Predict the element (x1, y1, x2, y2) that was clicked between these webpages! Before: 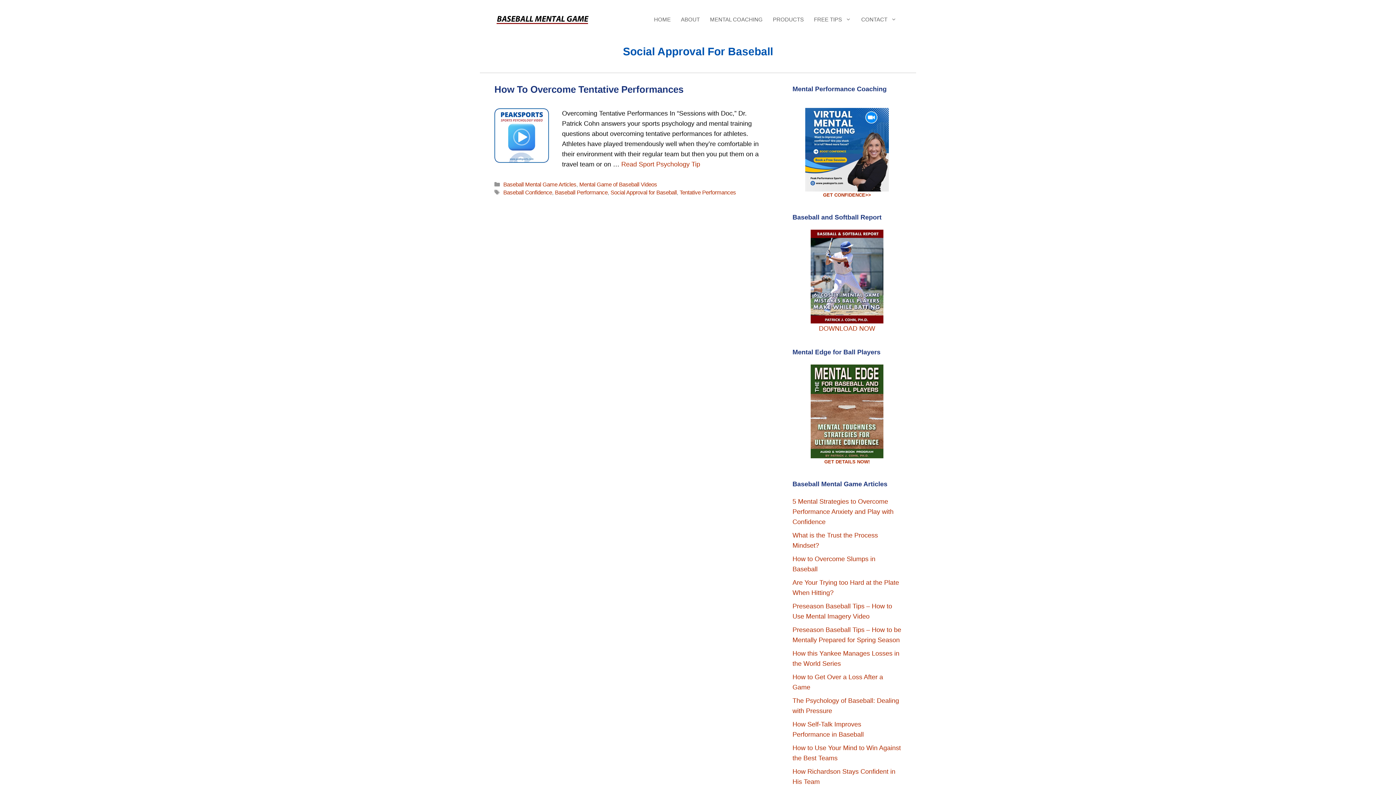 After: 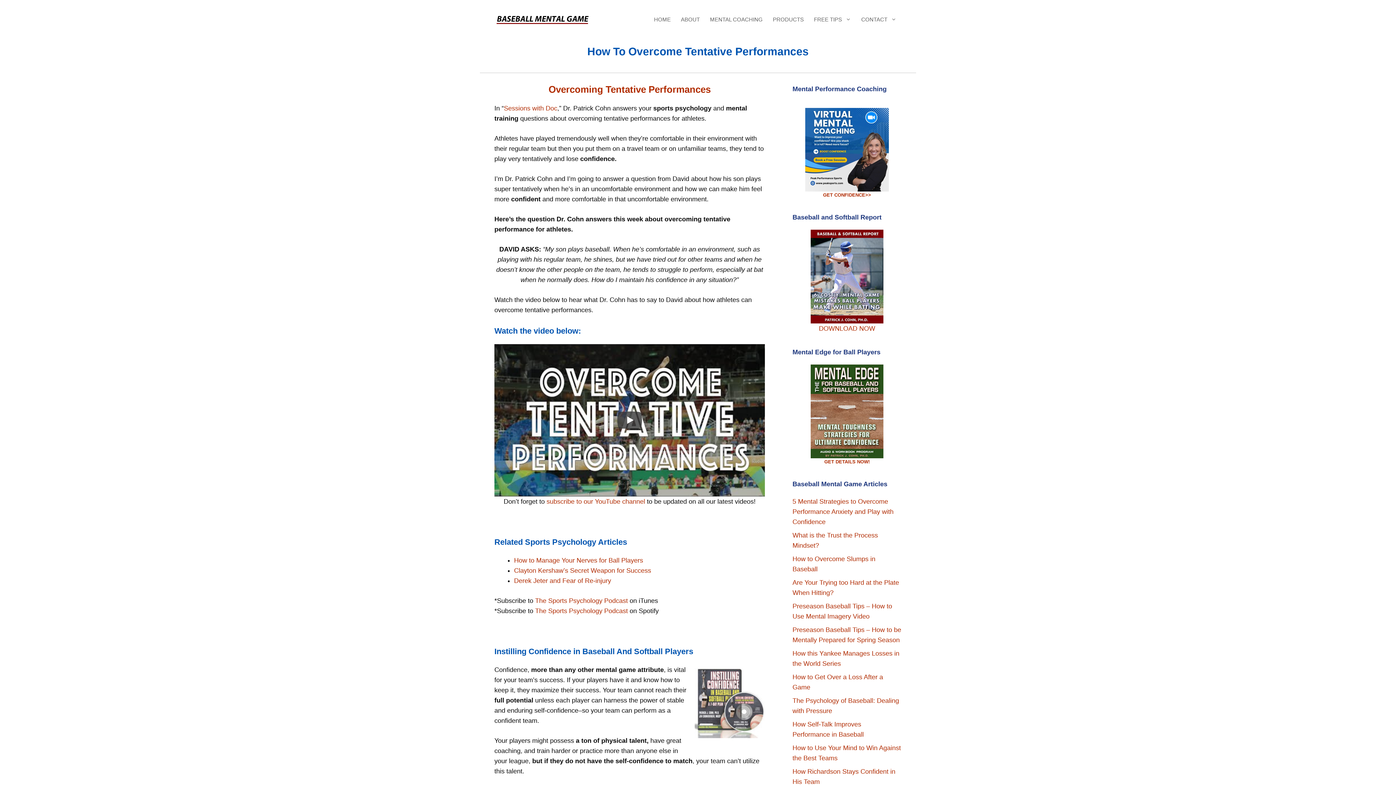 Action: bbox: (621, 160, 700, 168) label: Read more about How To Overcome Tentative Performances